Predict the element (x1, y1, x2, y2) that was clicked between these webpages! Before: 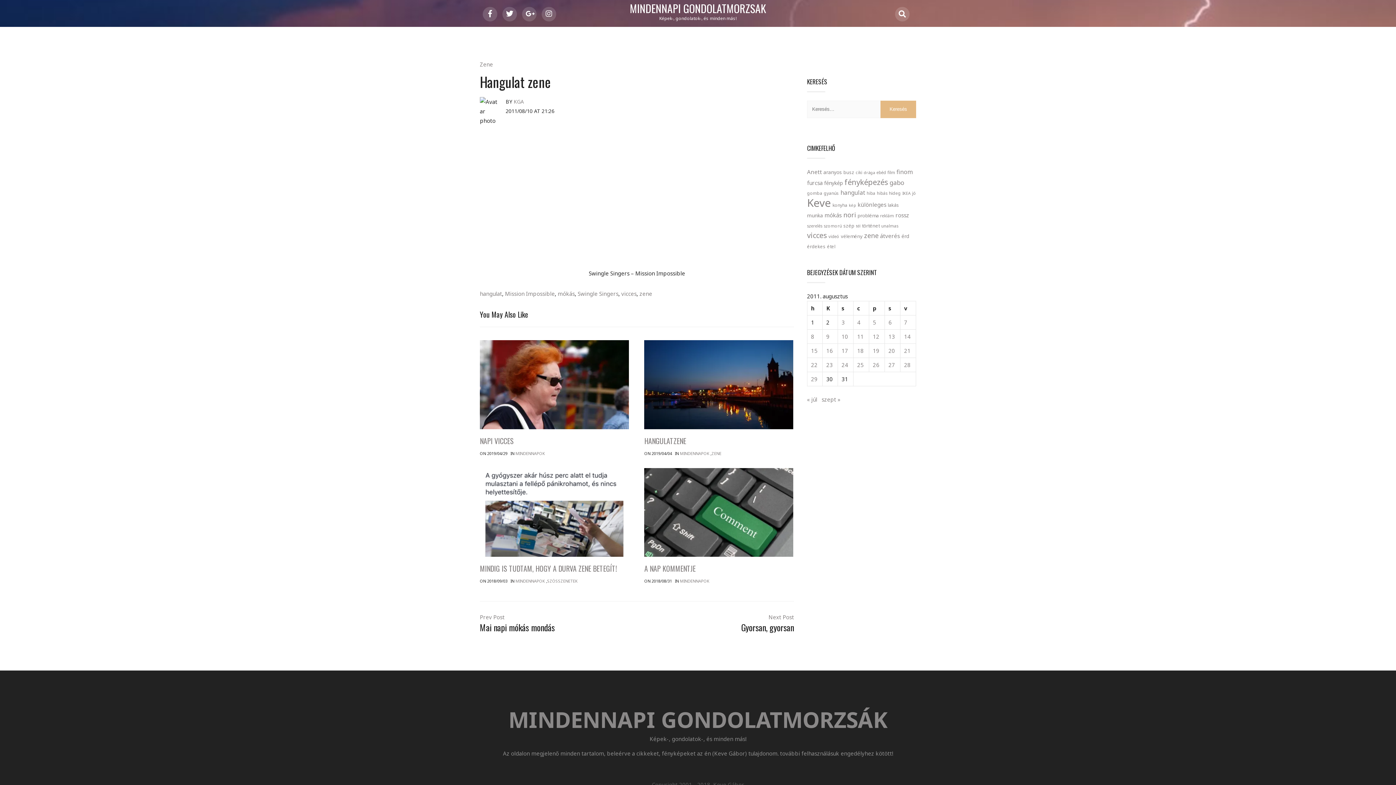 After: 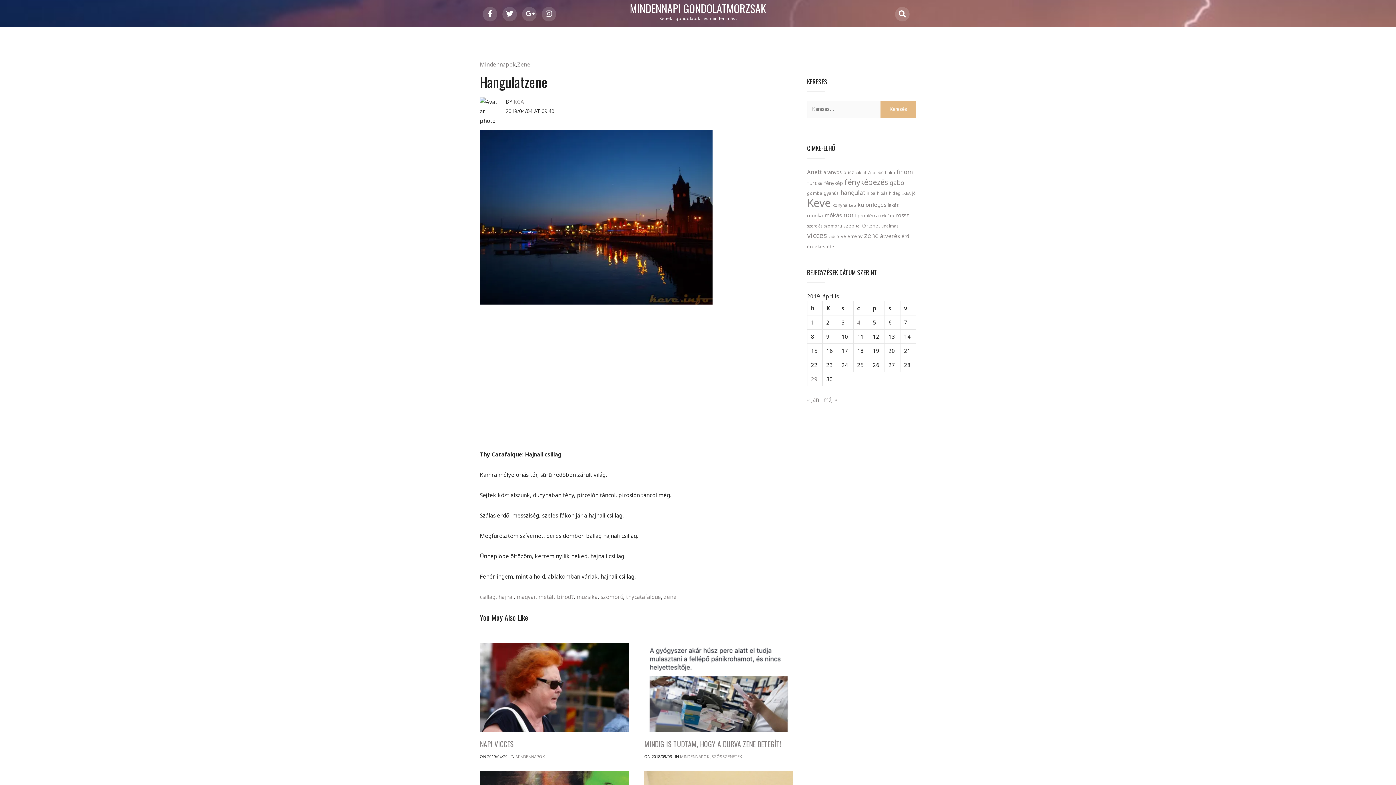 Action: label: HANGULATZENE bbox: (644, 435, 686, 446)